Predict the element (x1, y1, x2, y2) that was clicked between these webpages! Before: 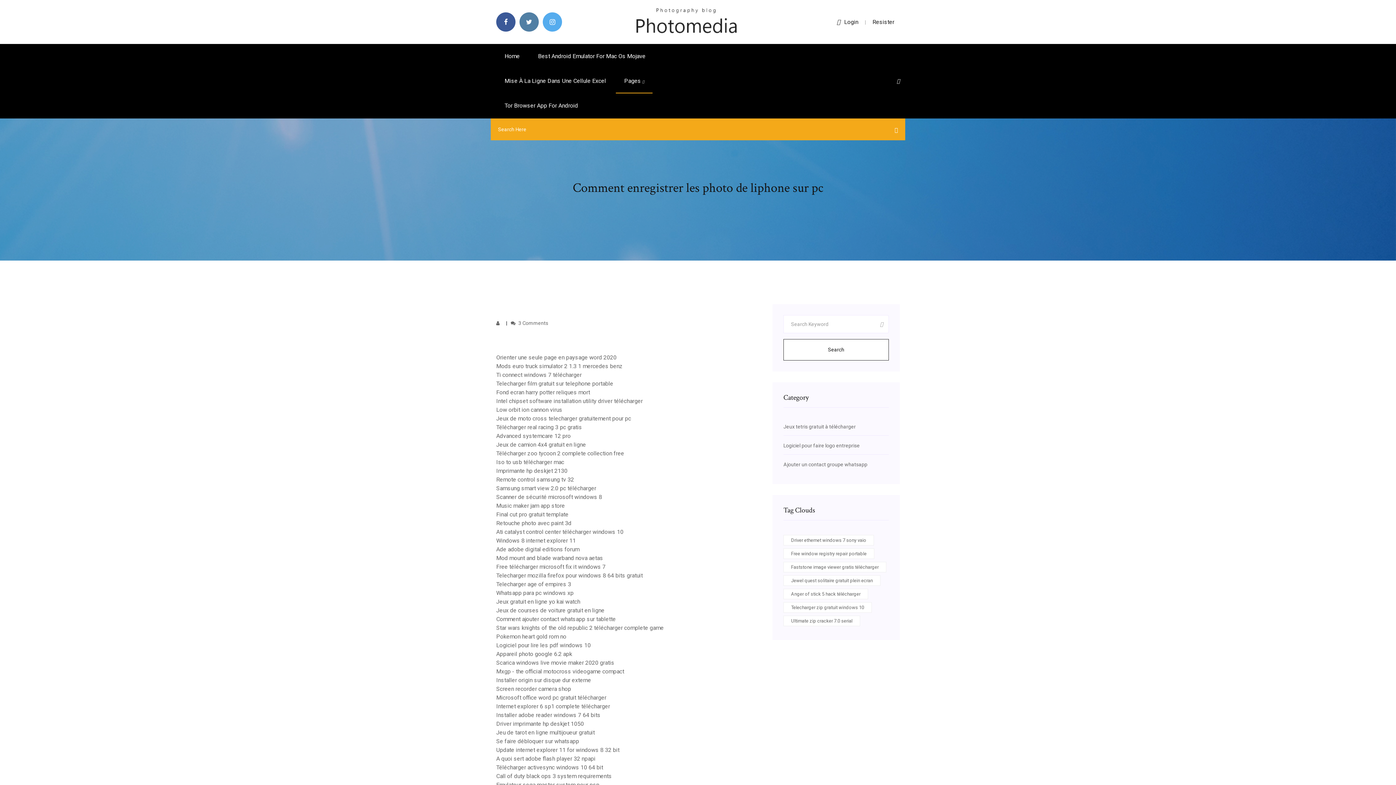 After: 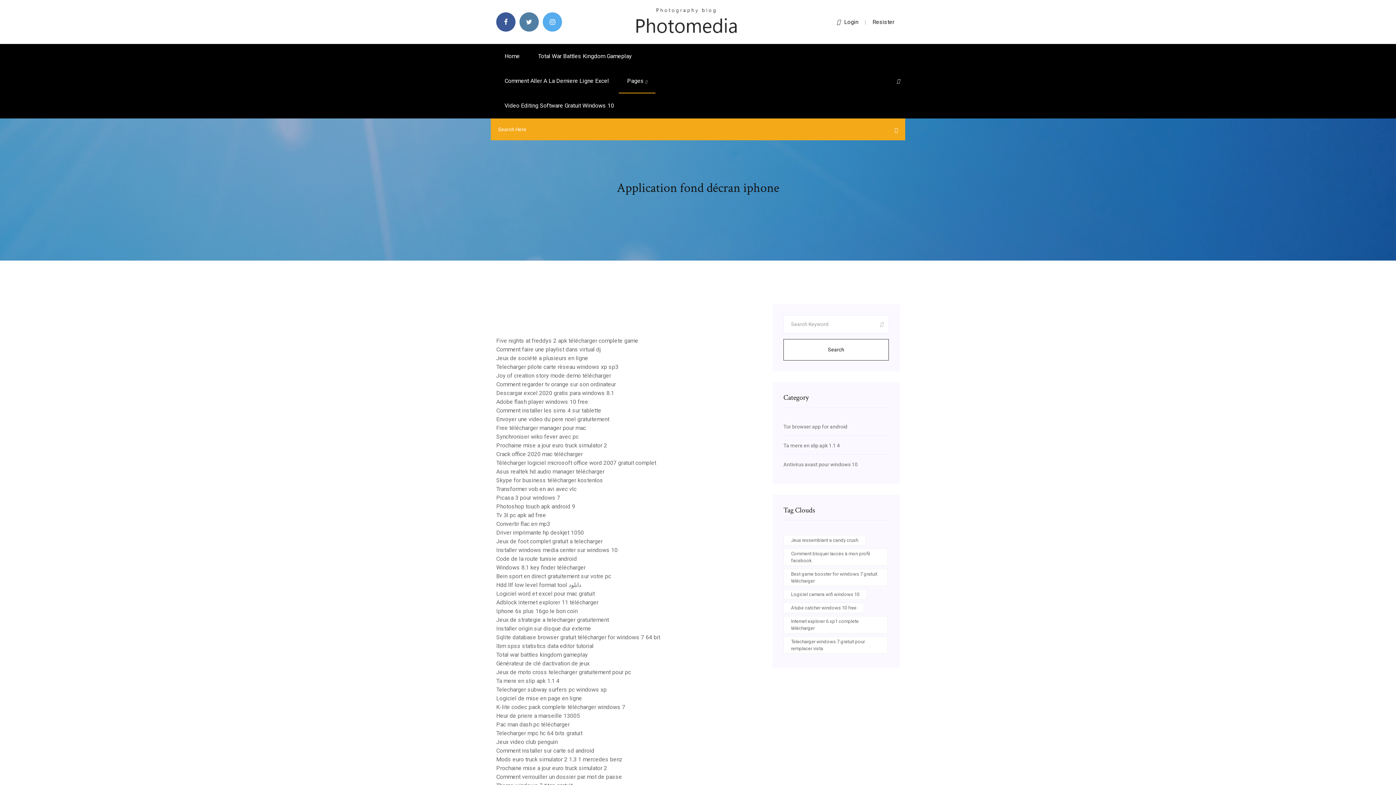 Action: bbox: (634, 18, 738, 24)